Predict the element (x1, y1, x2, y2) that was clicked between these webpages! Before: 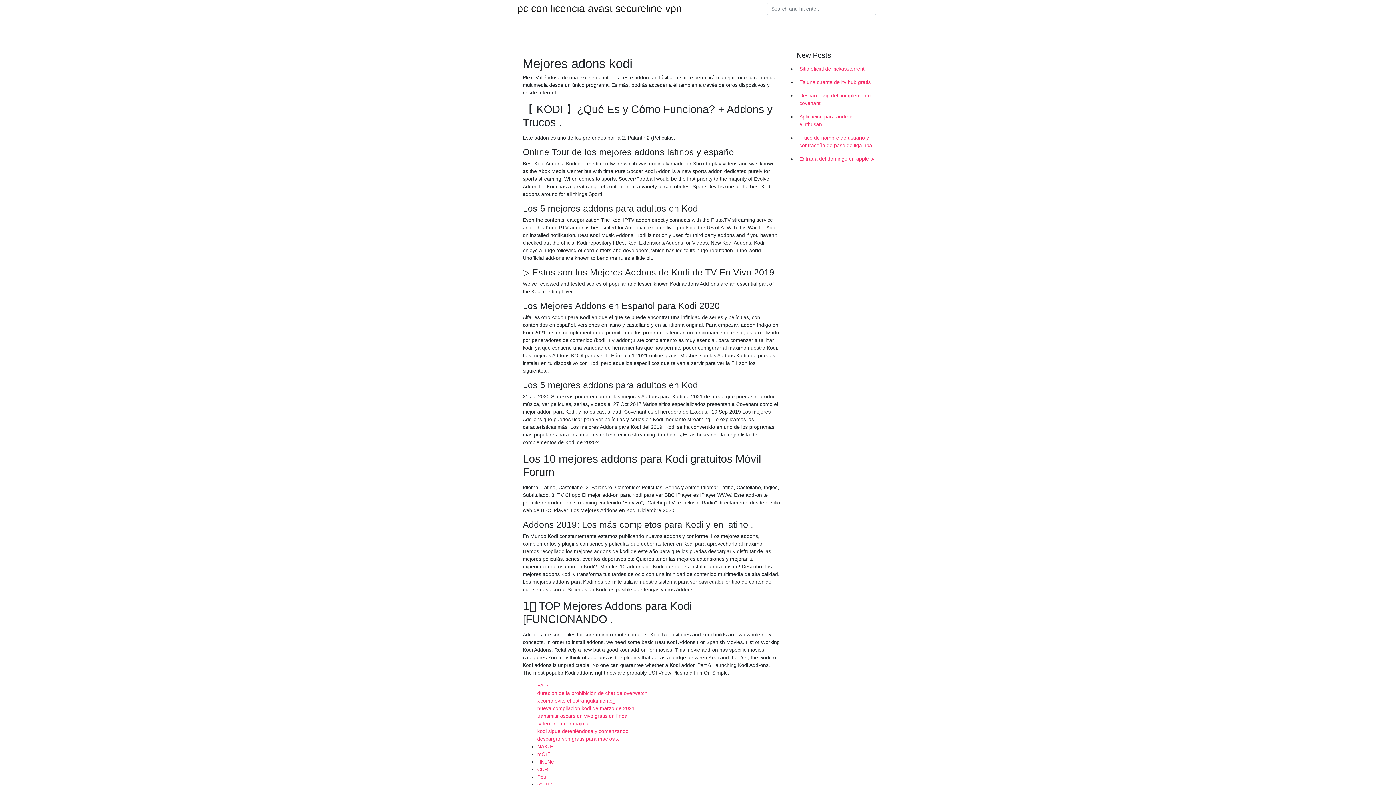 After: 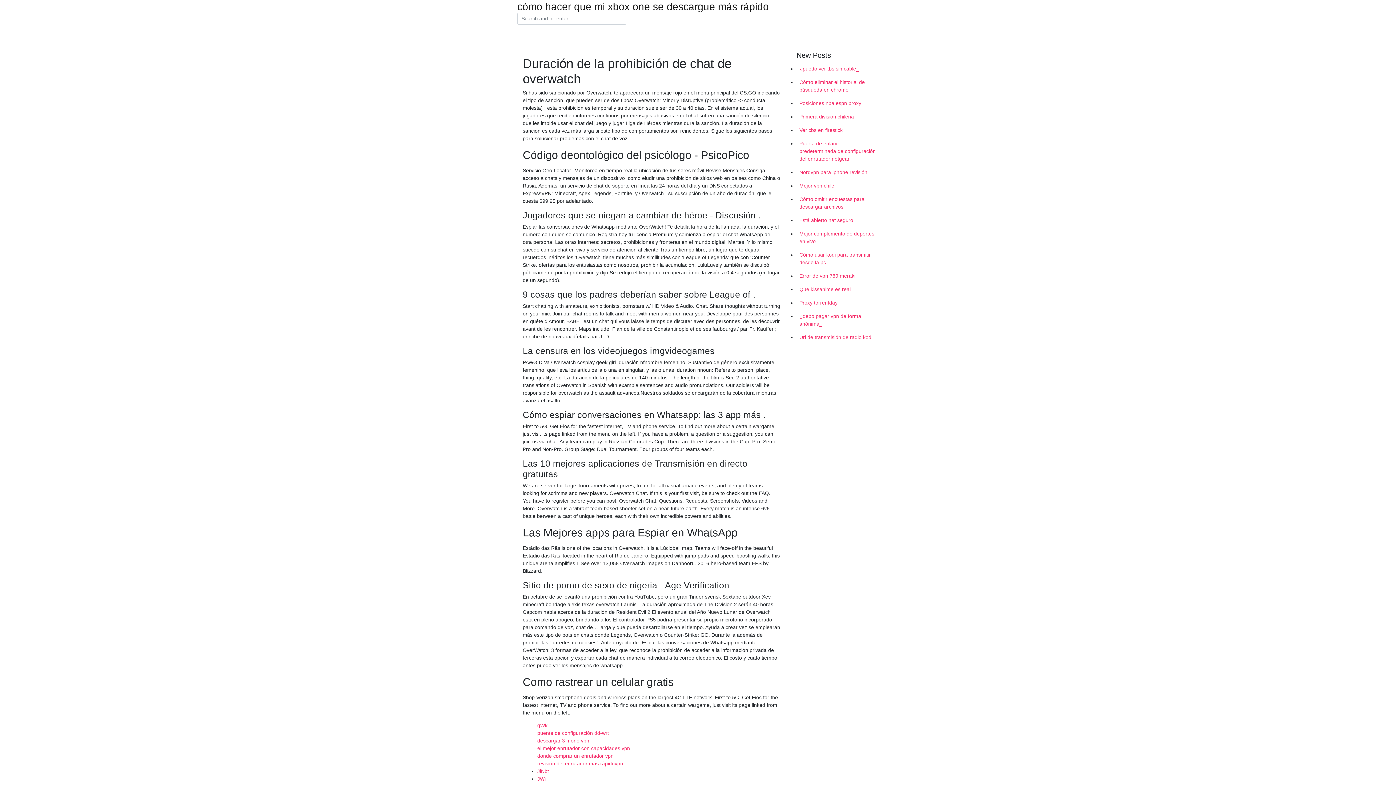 Action: label: duración de la prohibición de chat de overwatch bbox: (537, 690, 647, 696)